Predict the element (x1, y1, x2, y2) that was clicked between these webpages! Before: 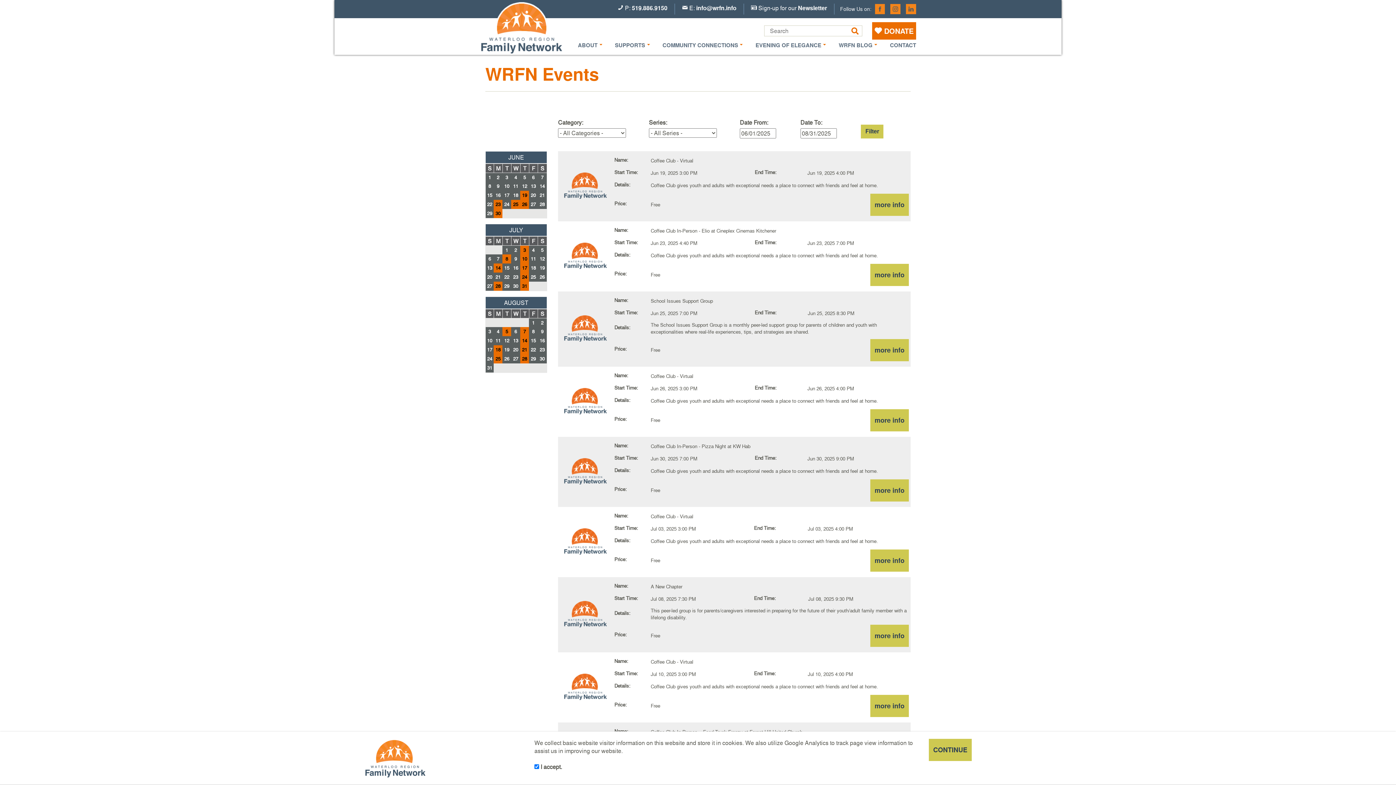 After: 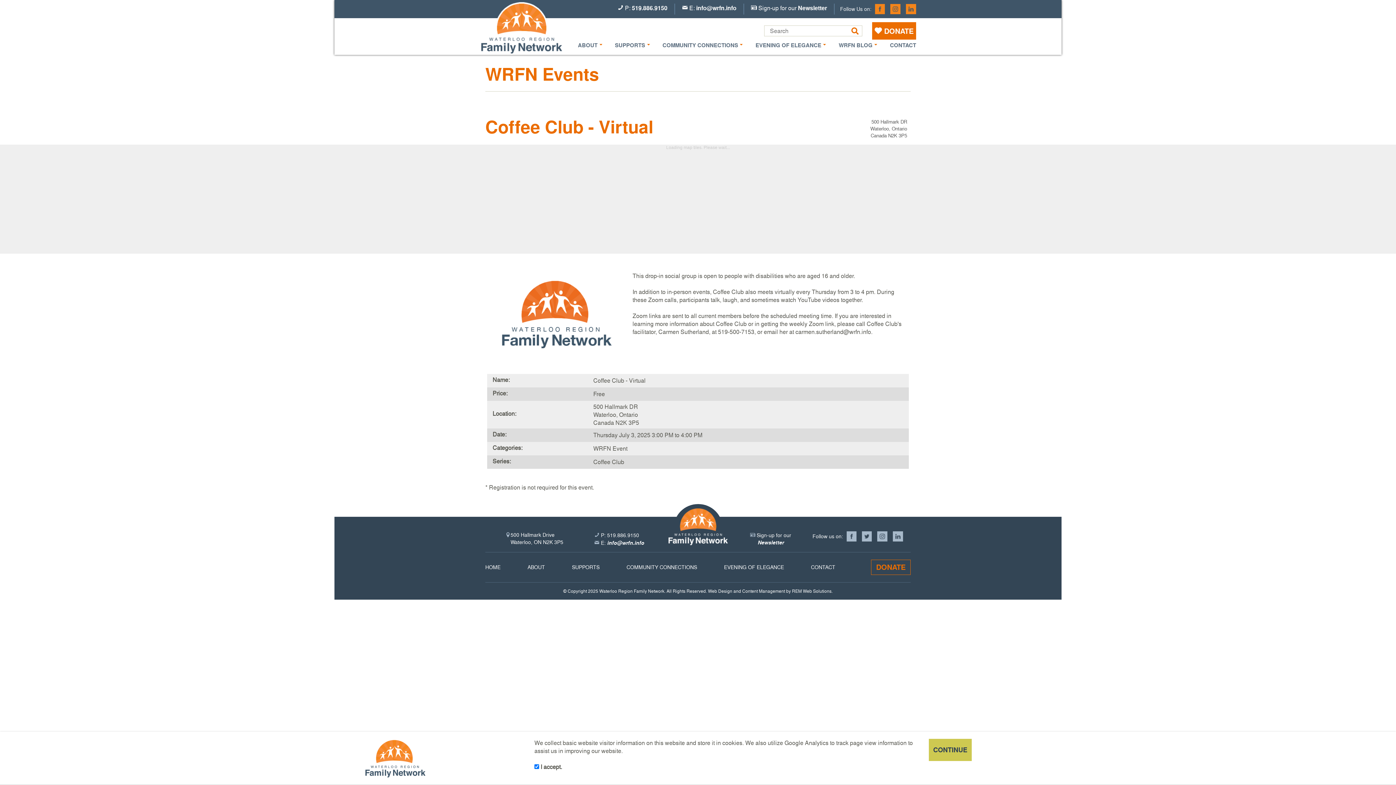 Action: label: more info bbox: (870, 549, 909, 572)